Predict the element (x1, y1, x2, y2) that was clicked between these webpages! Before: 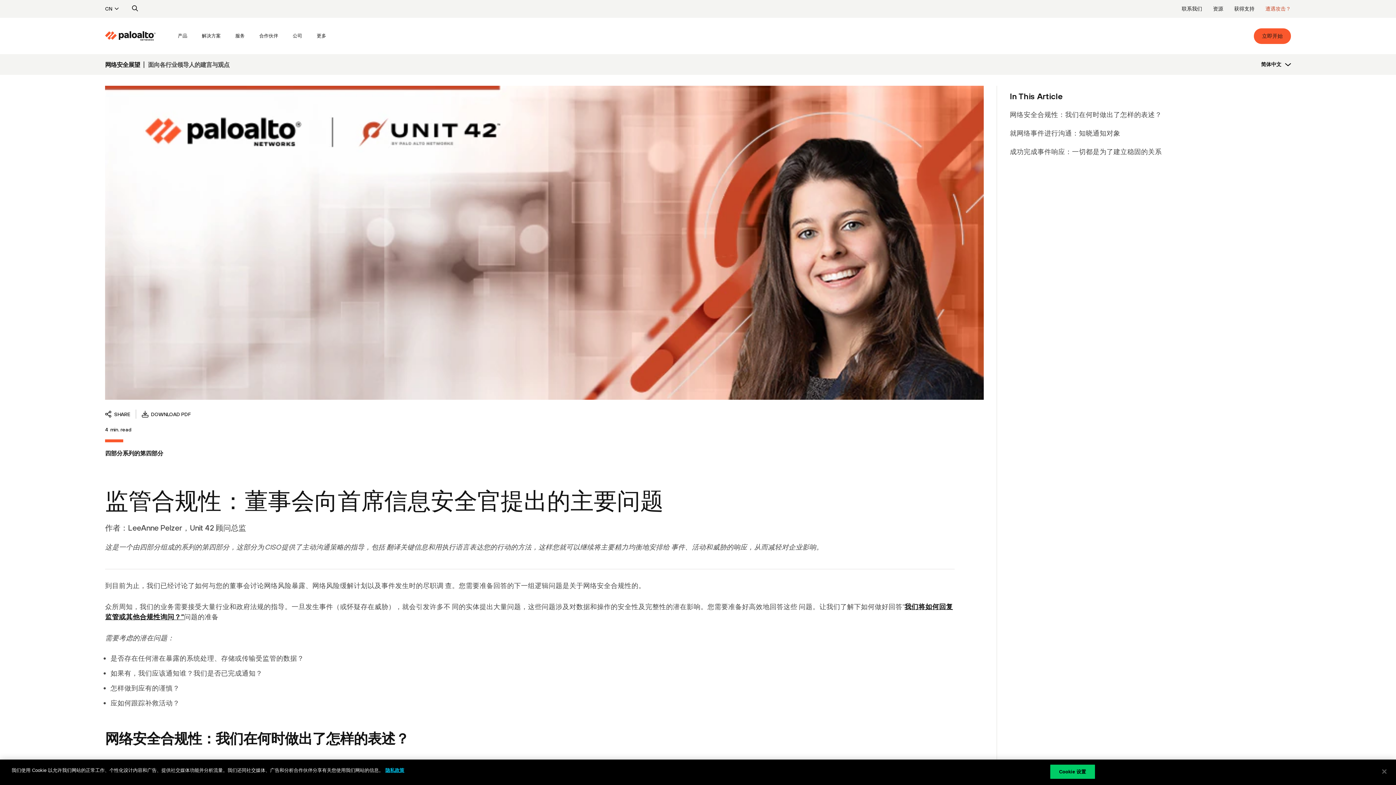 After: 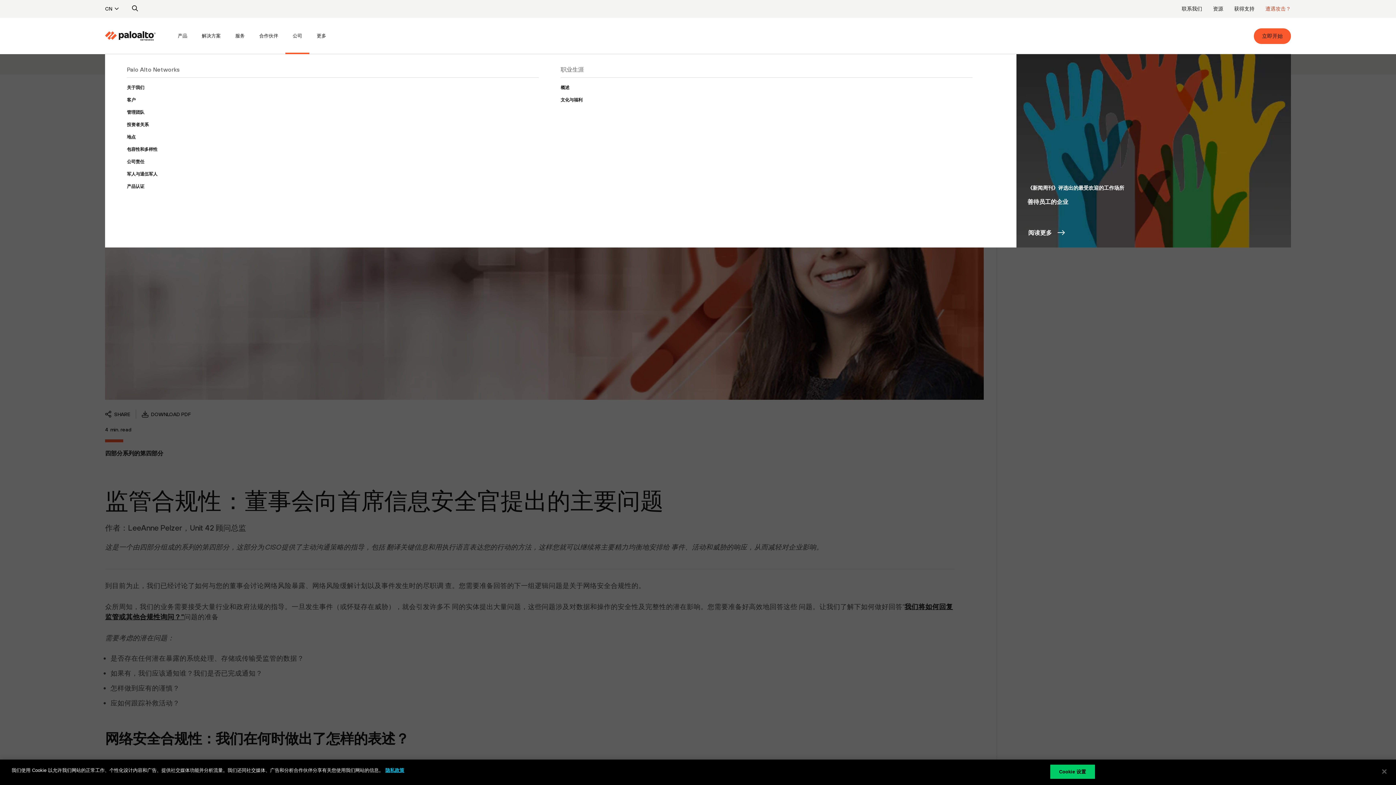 Action: bbox: (285, 17, 309, 54) label: 公司